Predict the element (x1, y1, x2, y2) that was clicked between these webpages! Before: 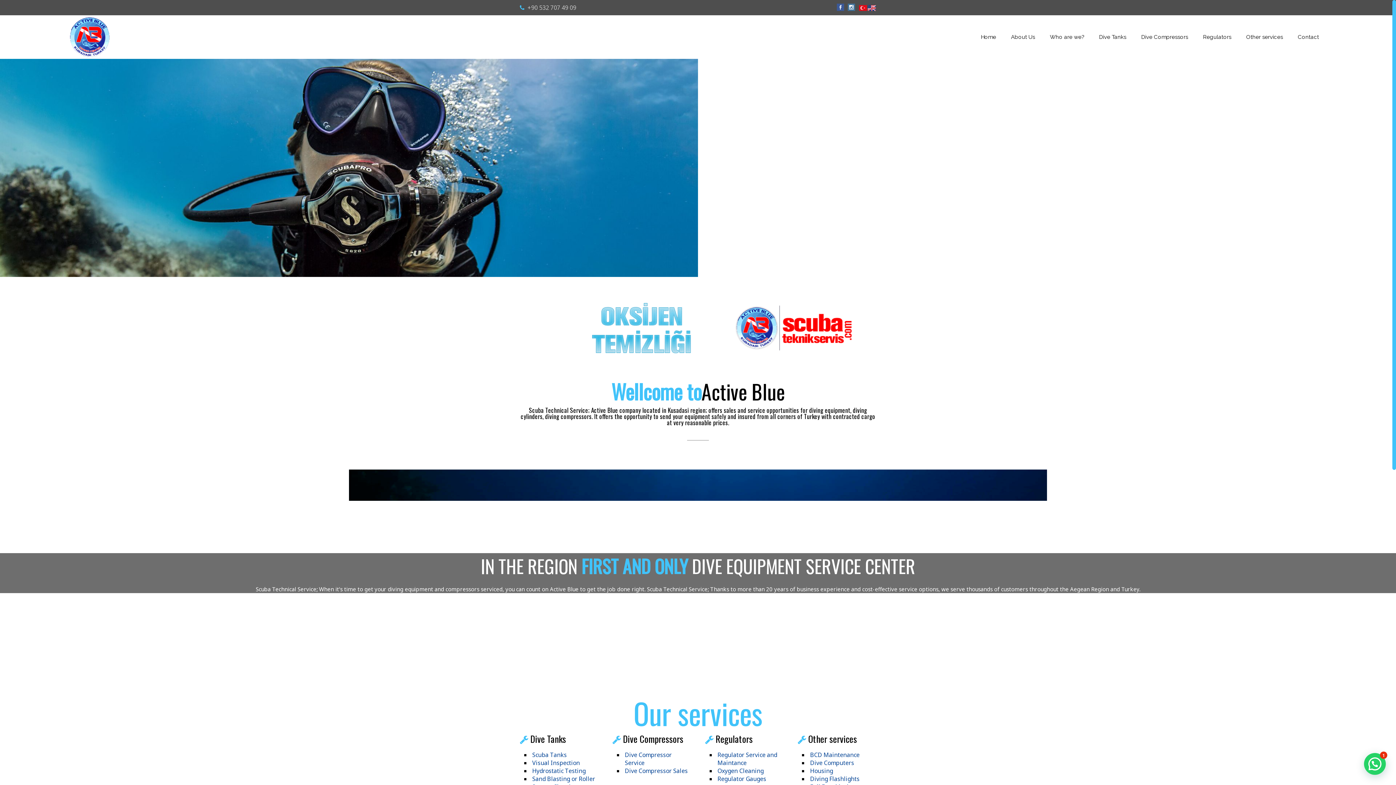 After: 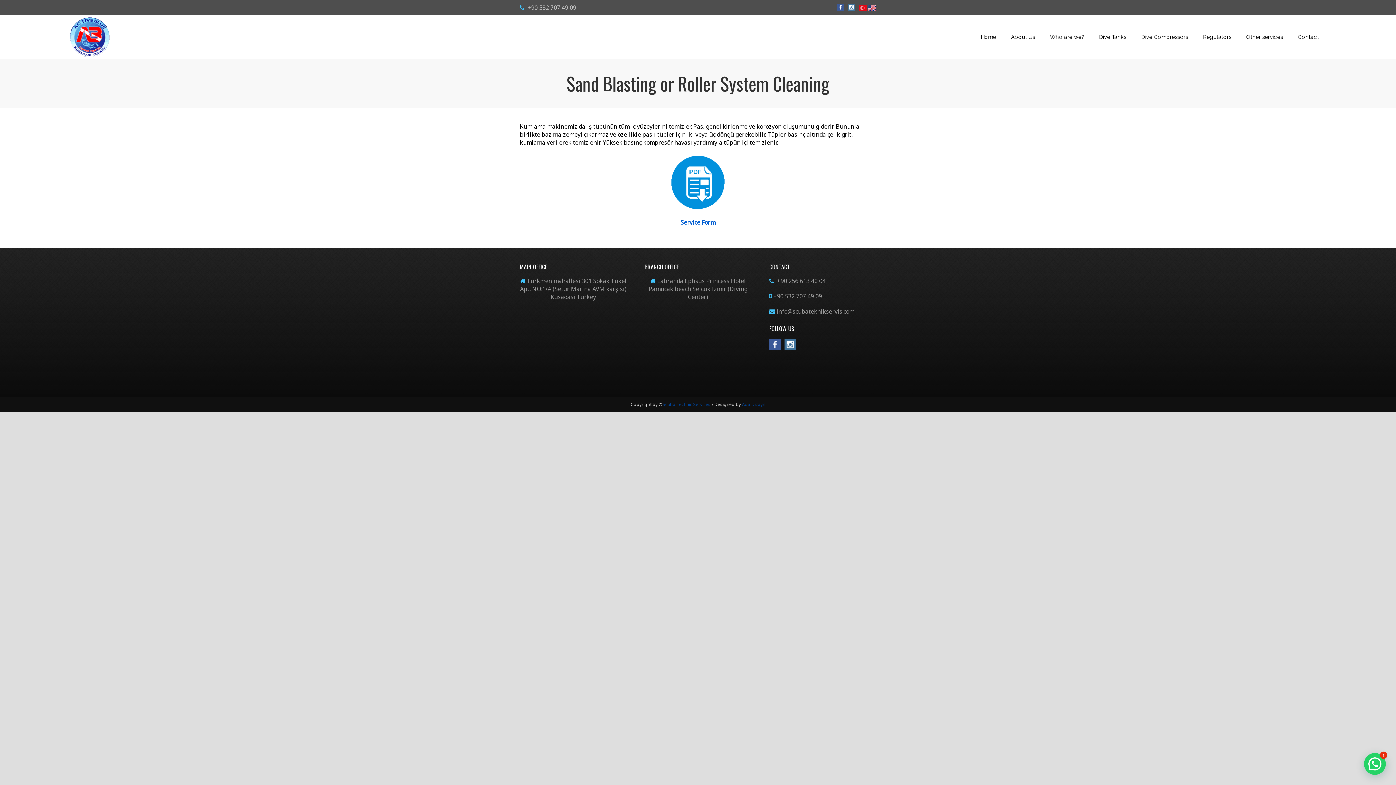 Action: bbox: (532, 775, 595, 791) label: Sand Blasting or Roller System Cleaning